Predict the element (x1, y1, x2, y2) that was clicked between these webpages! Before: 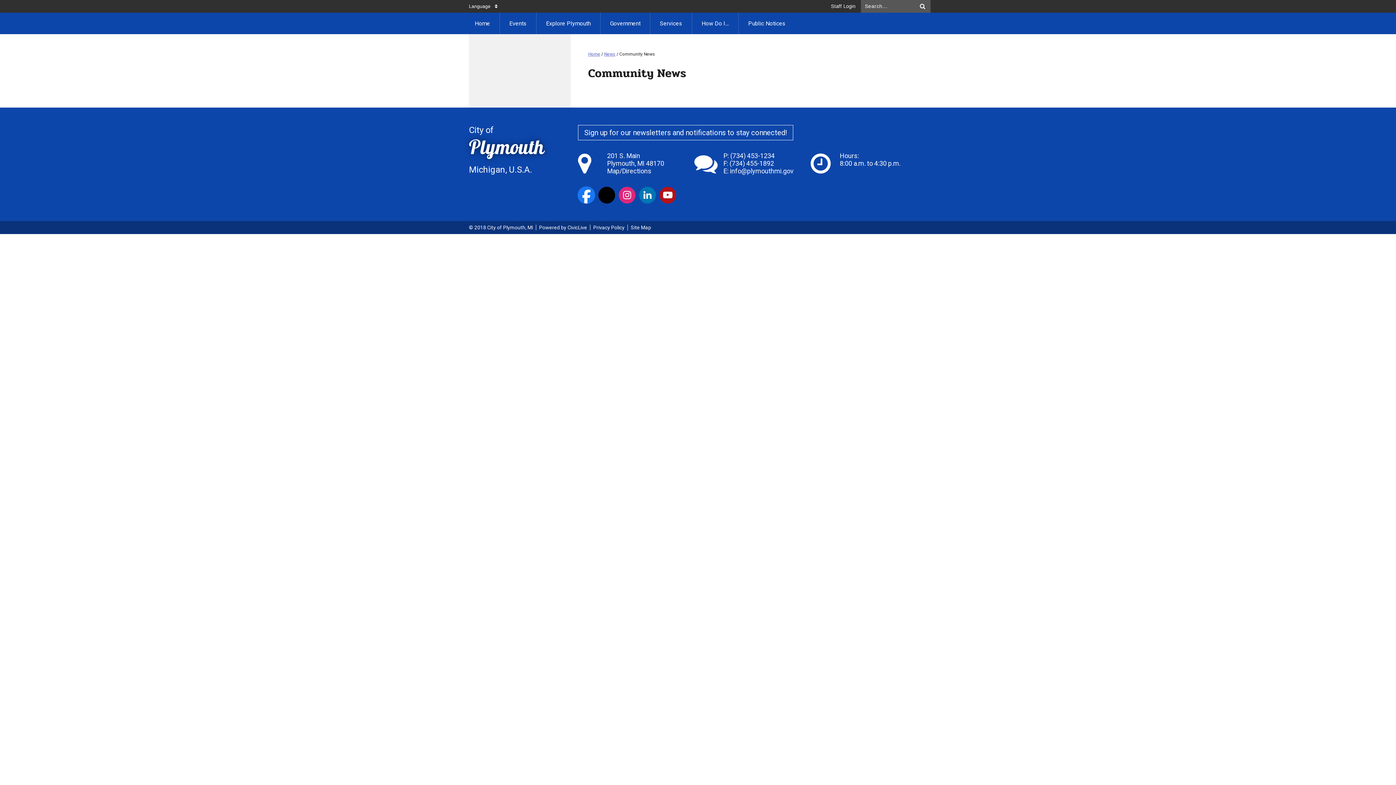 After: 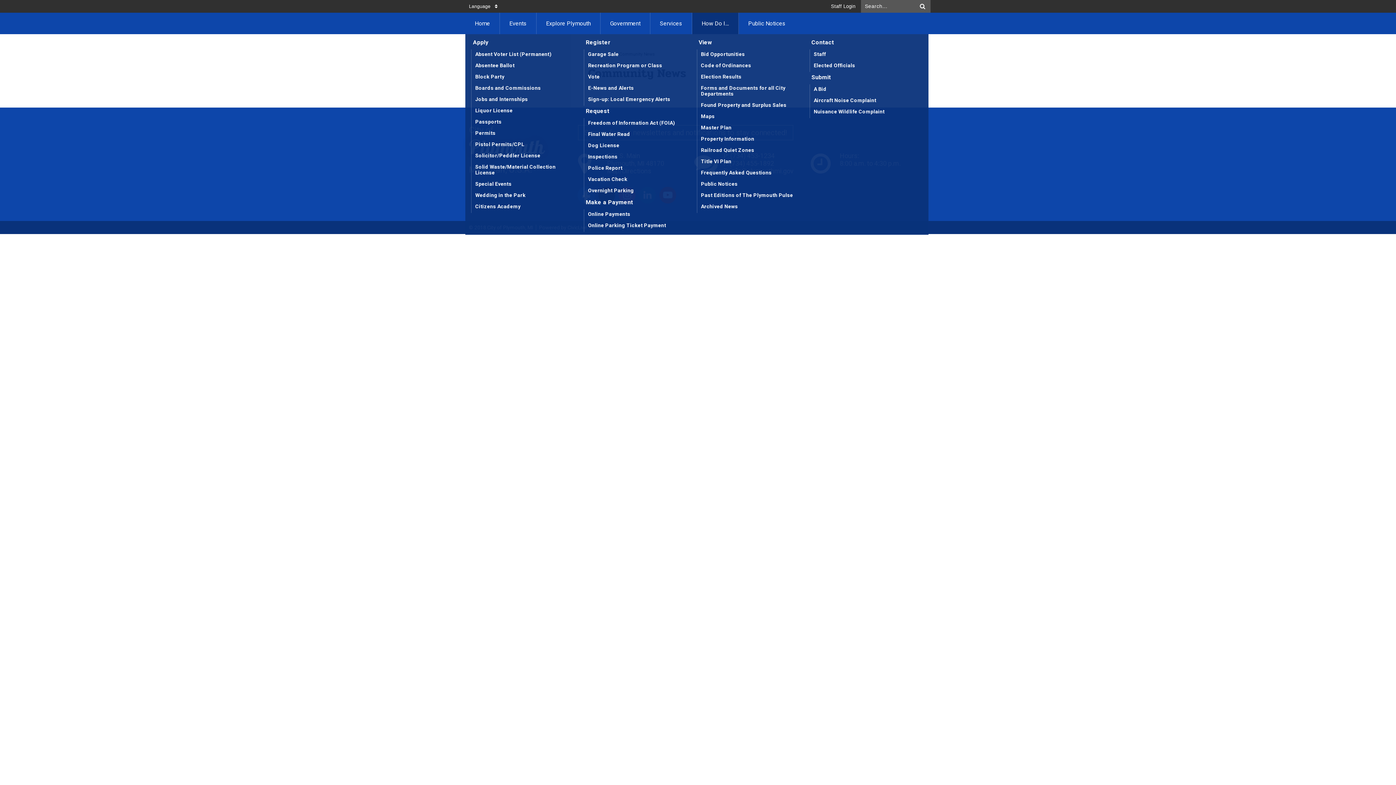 Action: bbox: (692, 12, 738, 34) label: How Do I…